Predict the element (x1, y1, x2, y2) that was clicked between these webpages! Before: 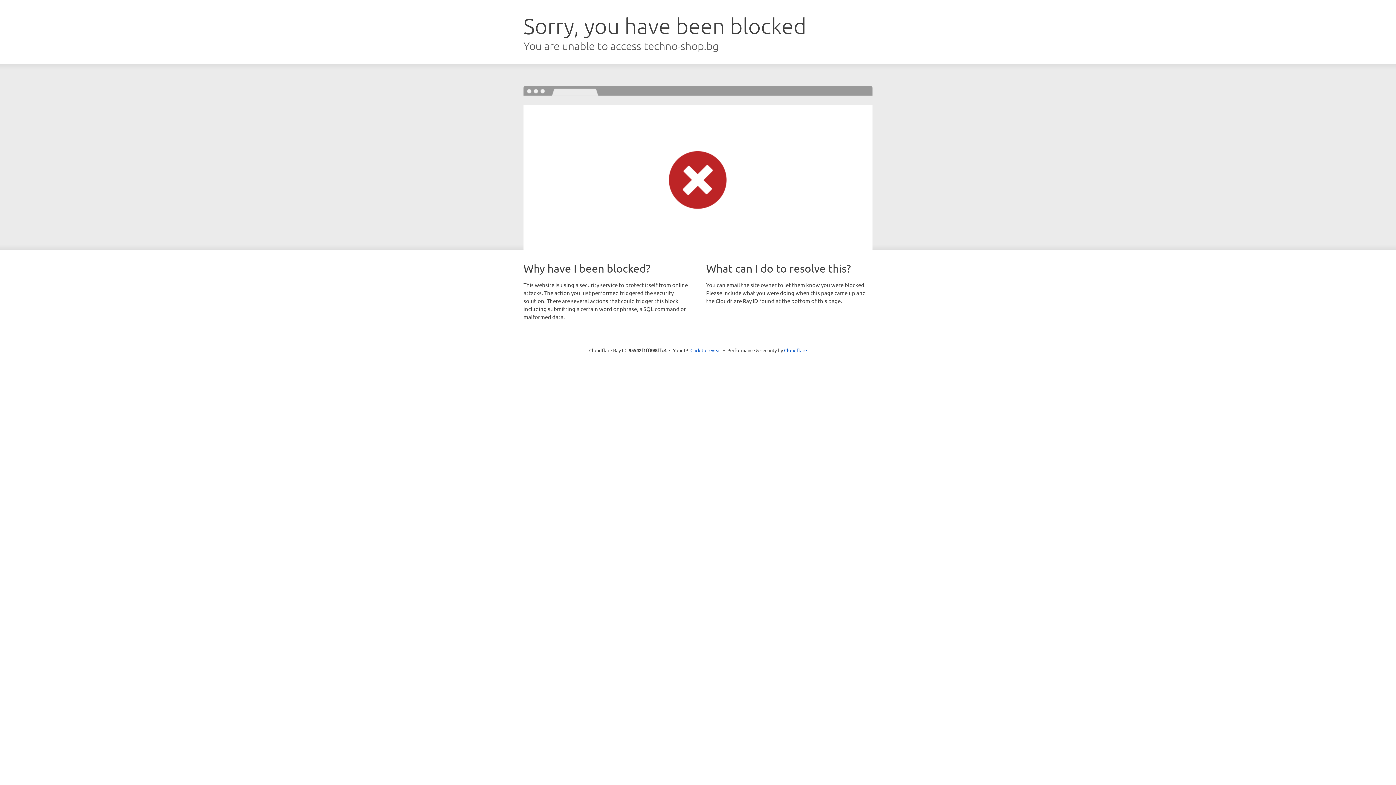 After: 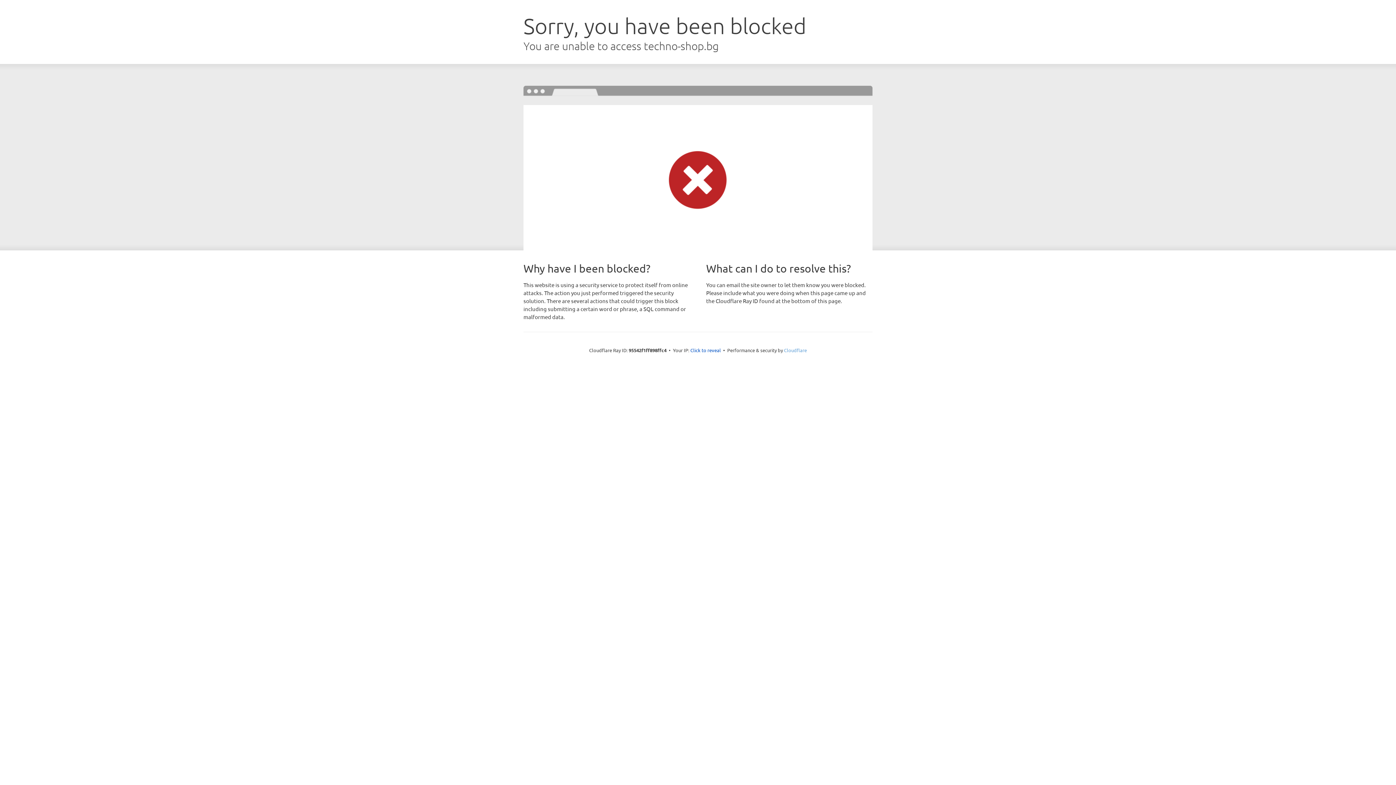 Action: label: Cloudflare bbox: (784, 347, 807, 353)